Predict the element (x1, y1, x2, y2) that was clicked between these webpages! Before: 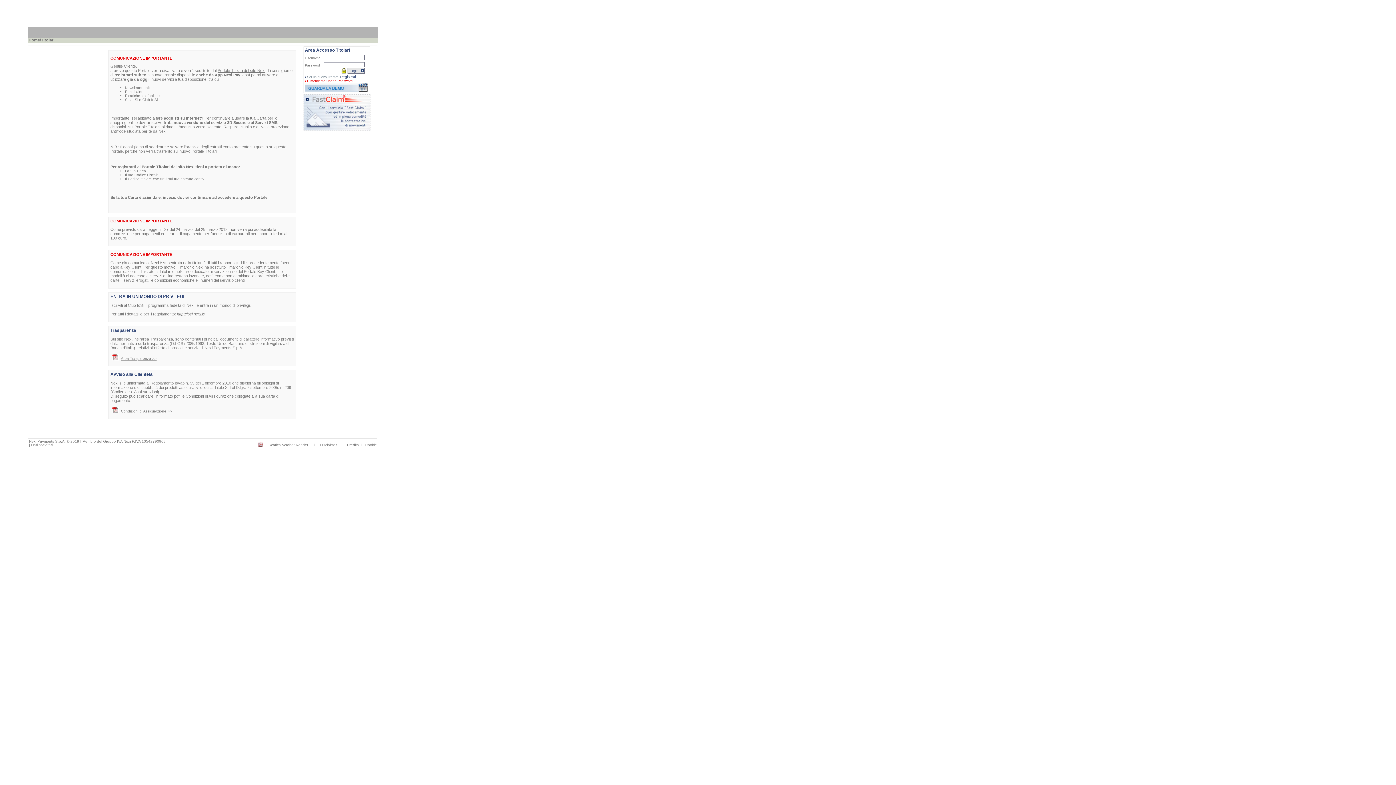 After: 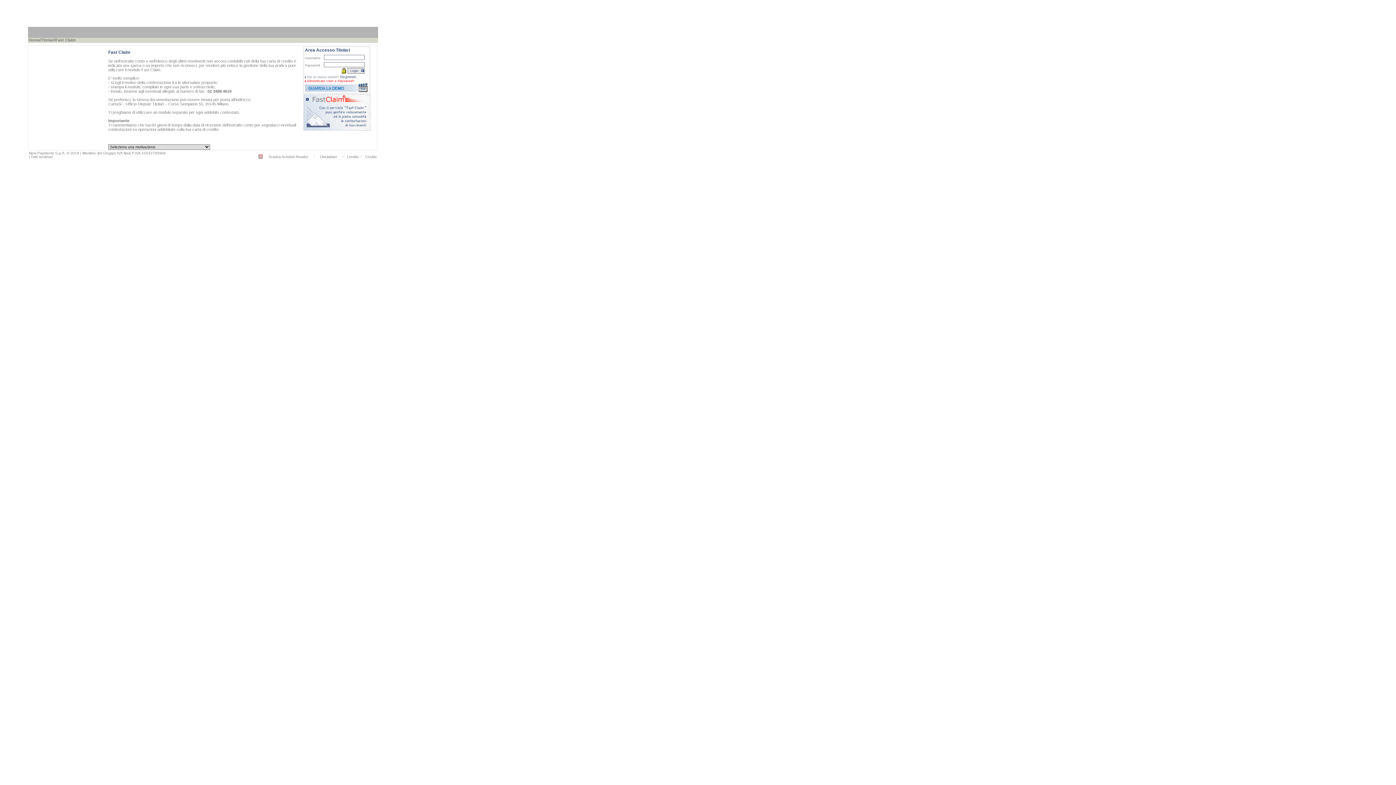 Action: bbox: (303, 127, 370, 131)